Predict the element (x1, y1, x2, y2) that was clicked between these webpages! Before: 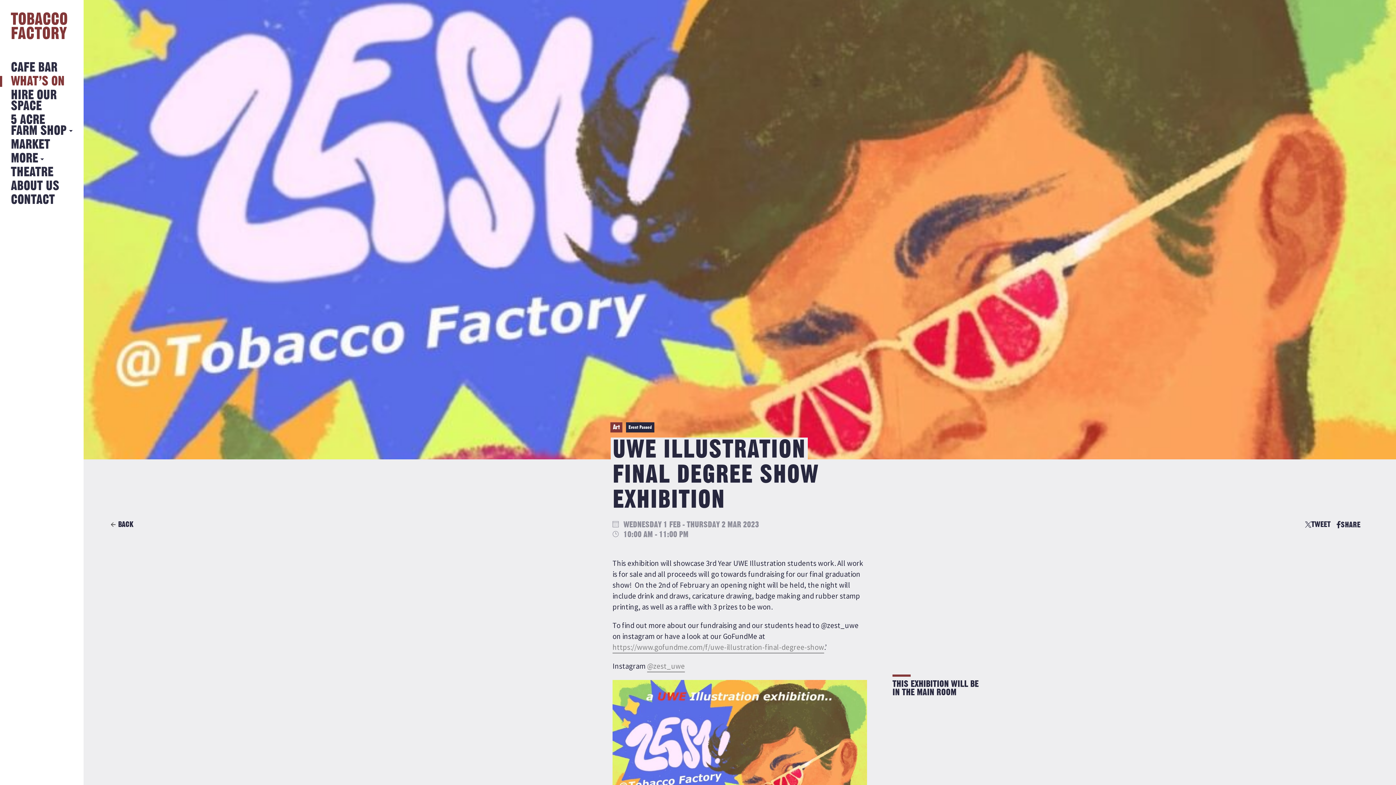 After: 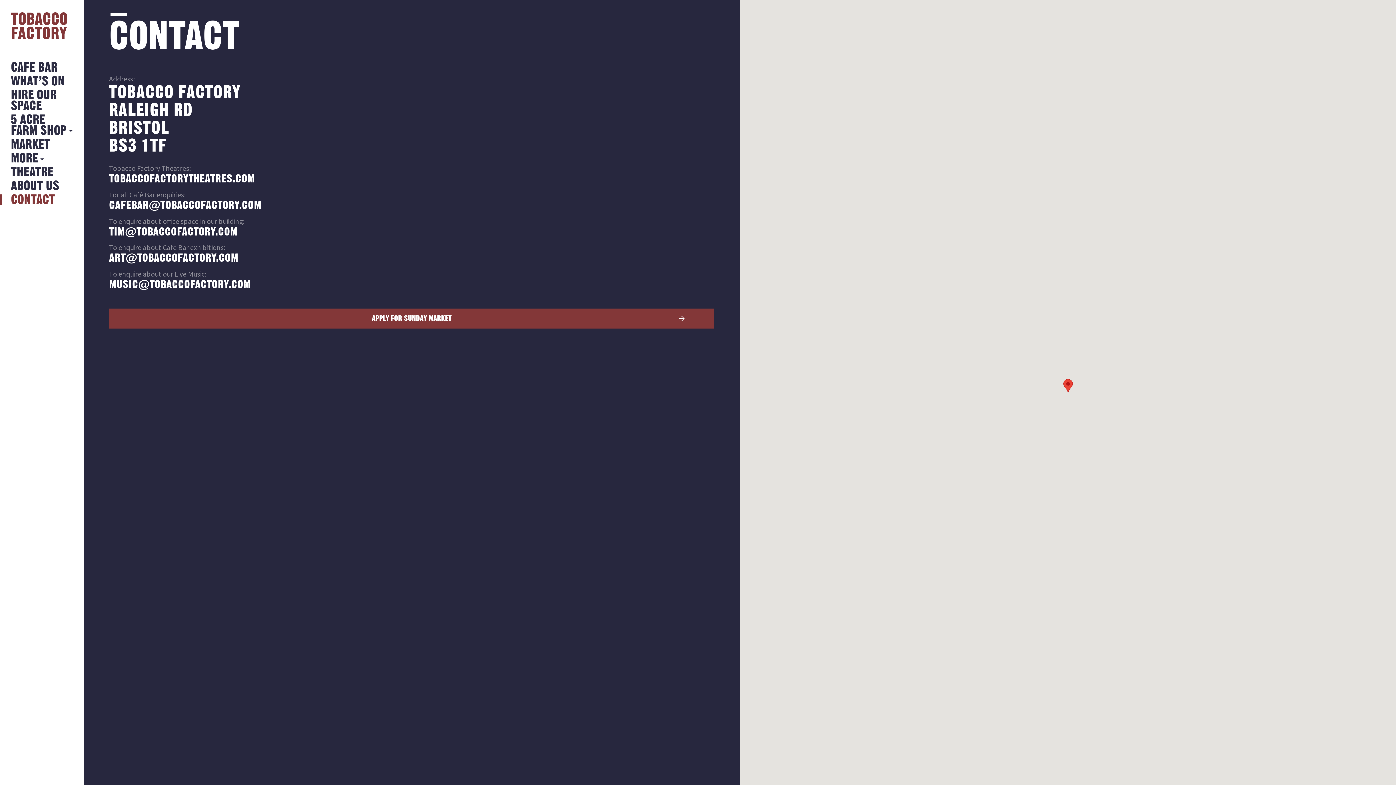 Action: label: CONTACT bbox: (10, 194, 54, 205)